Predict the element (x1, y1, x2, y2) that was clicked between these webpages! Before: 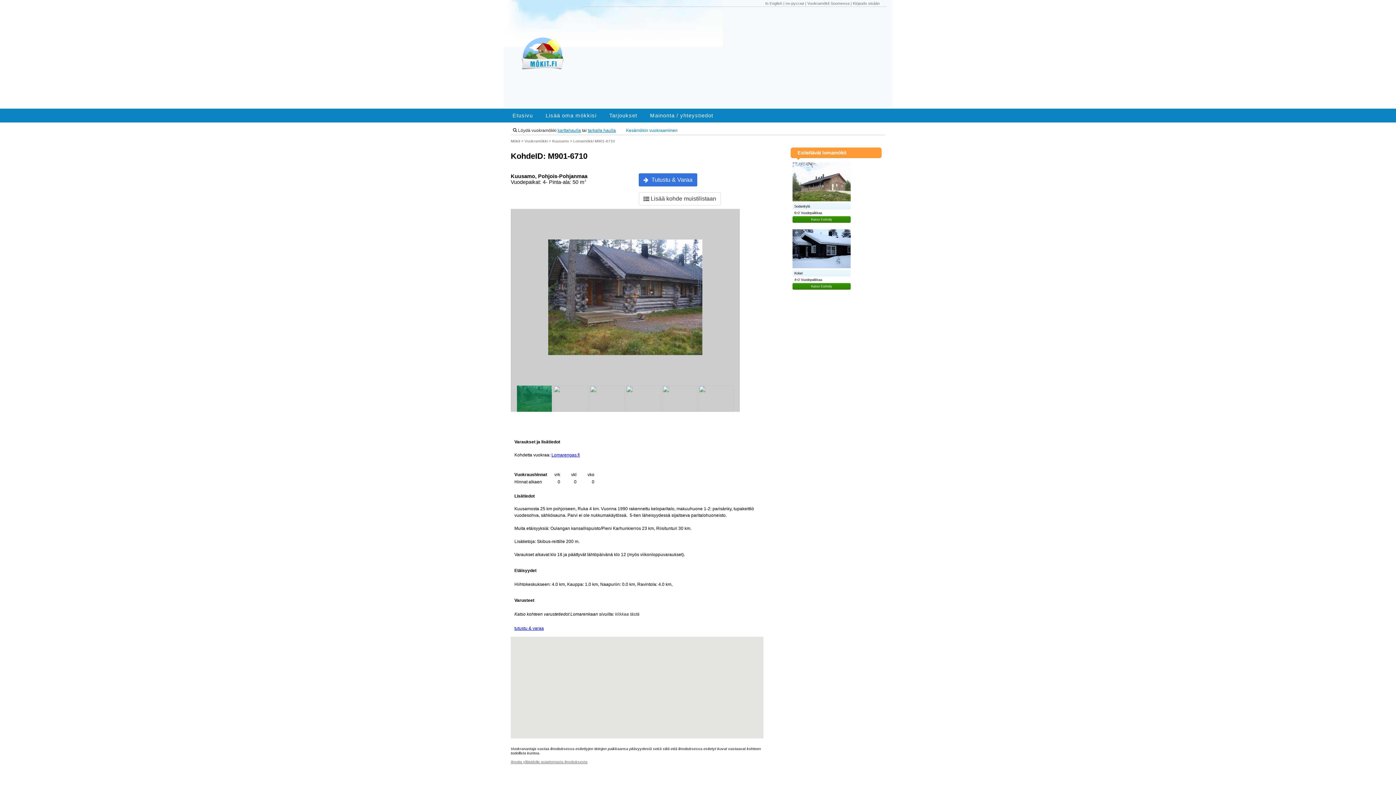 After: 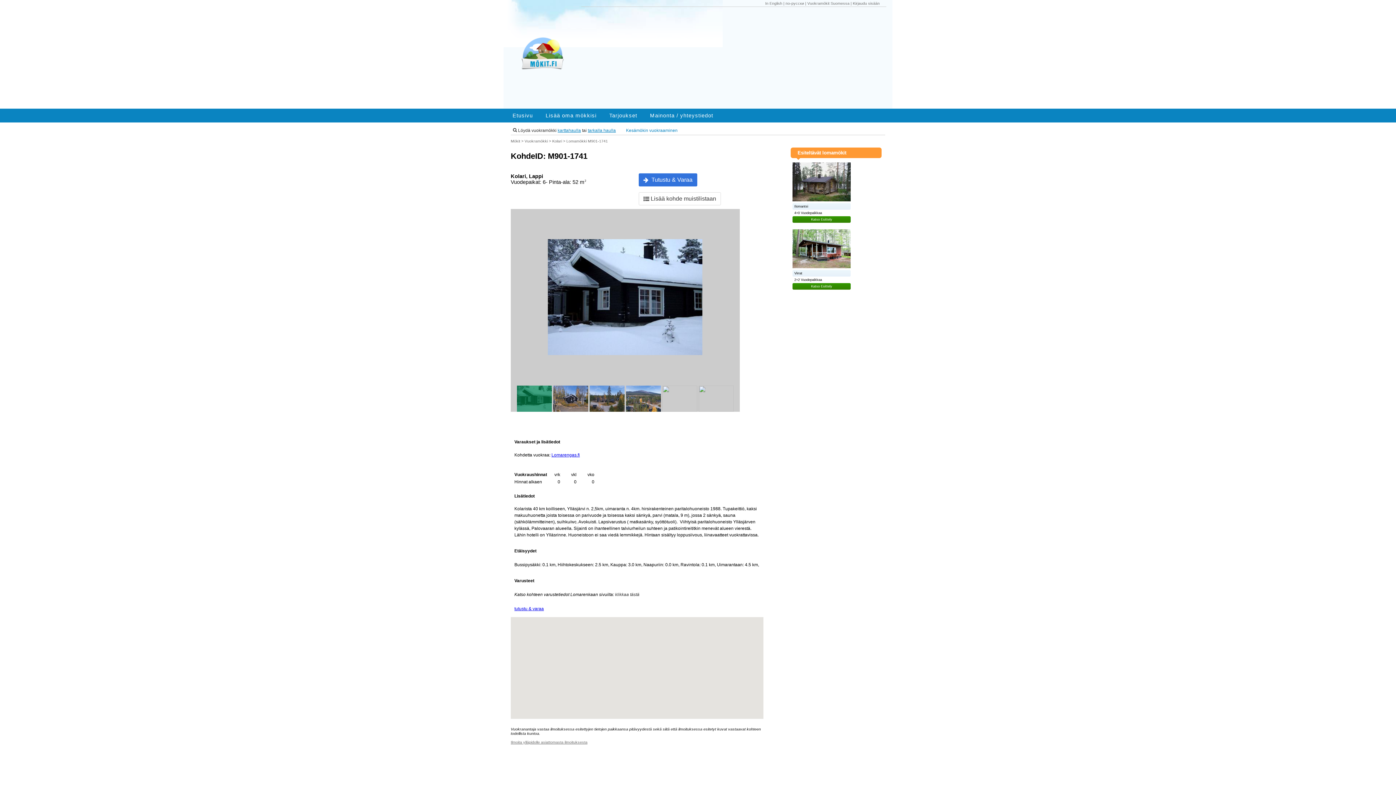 Action: bbox: (792, 229, 850, 268) label:  